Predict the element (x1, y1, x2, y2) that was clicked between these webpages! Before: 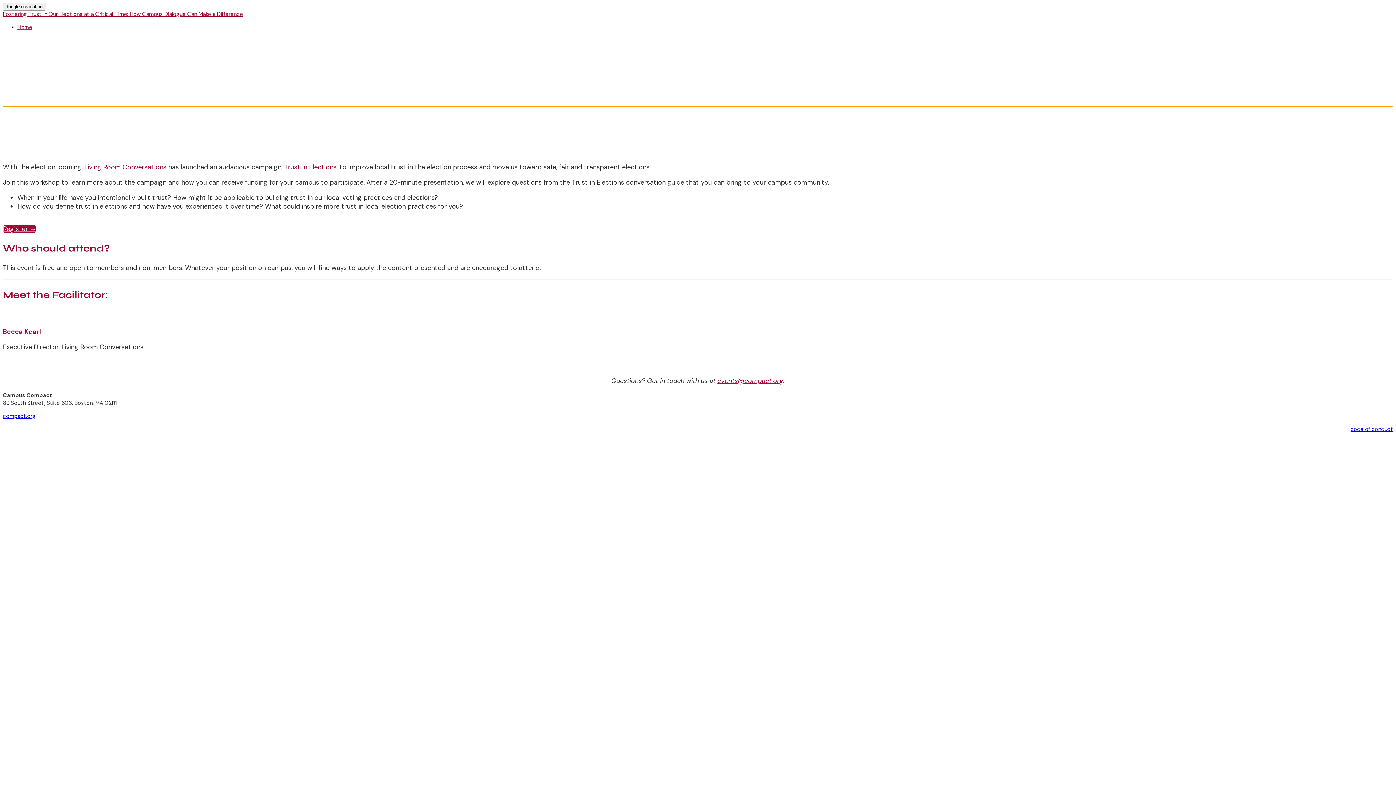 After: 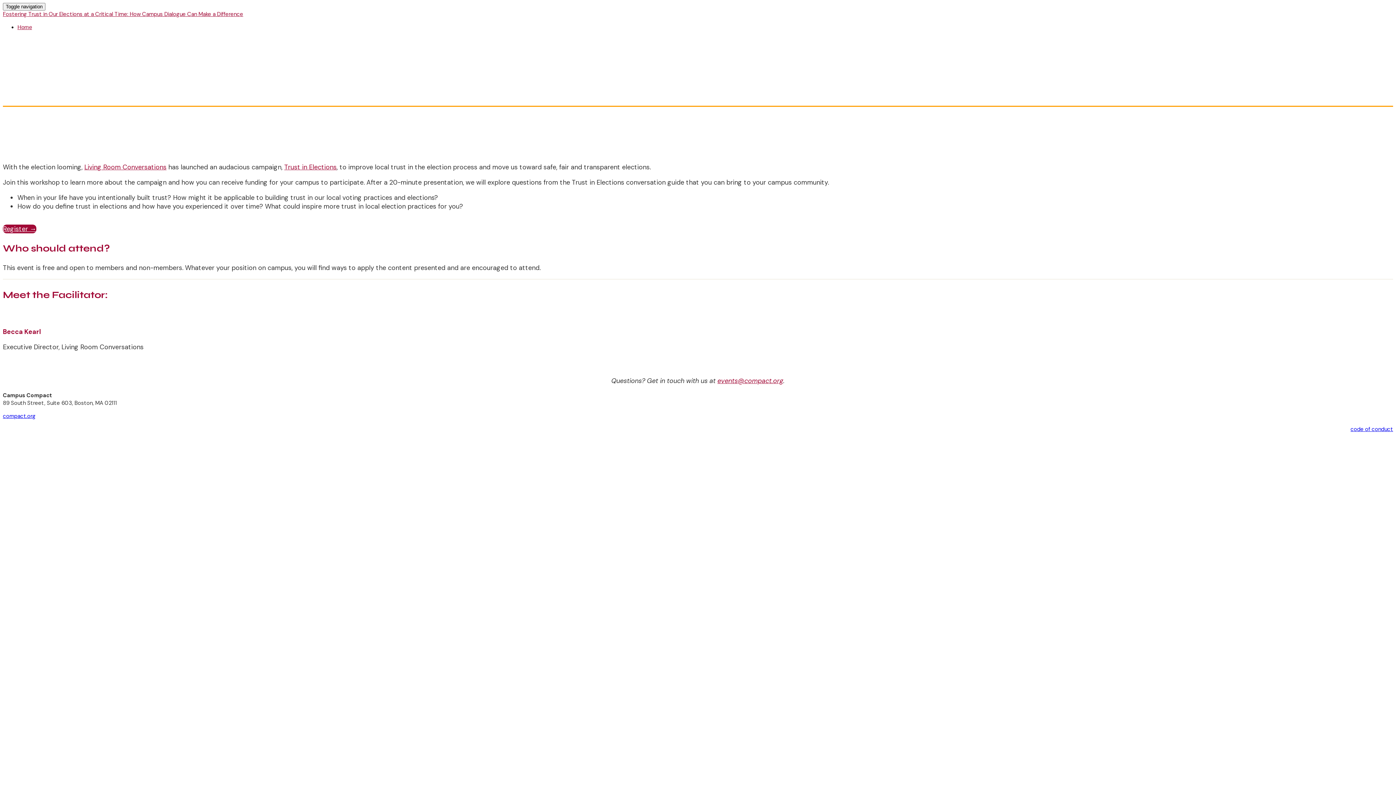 Action: bbox: (17, 24, 32, 30) label: Home